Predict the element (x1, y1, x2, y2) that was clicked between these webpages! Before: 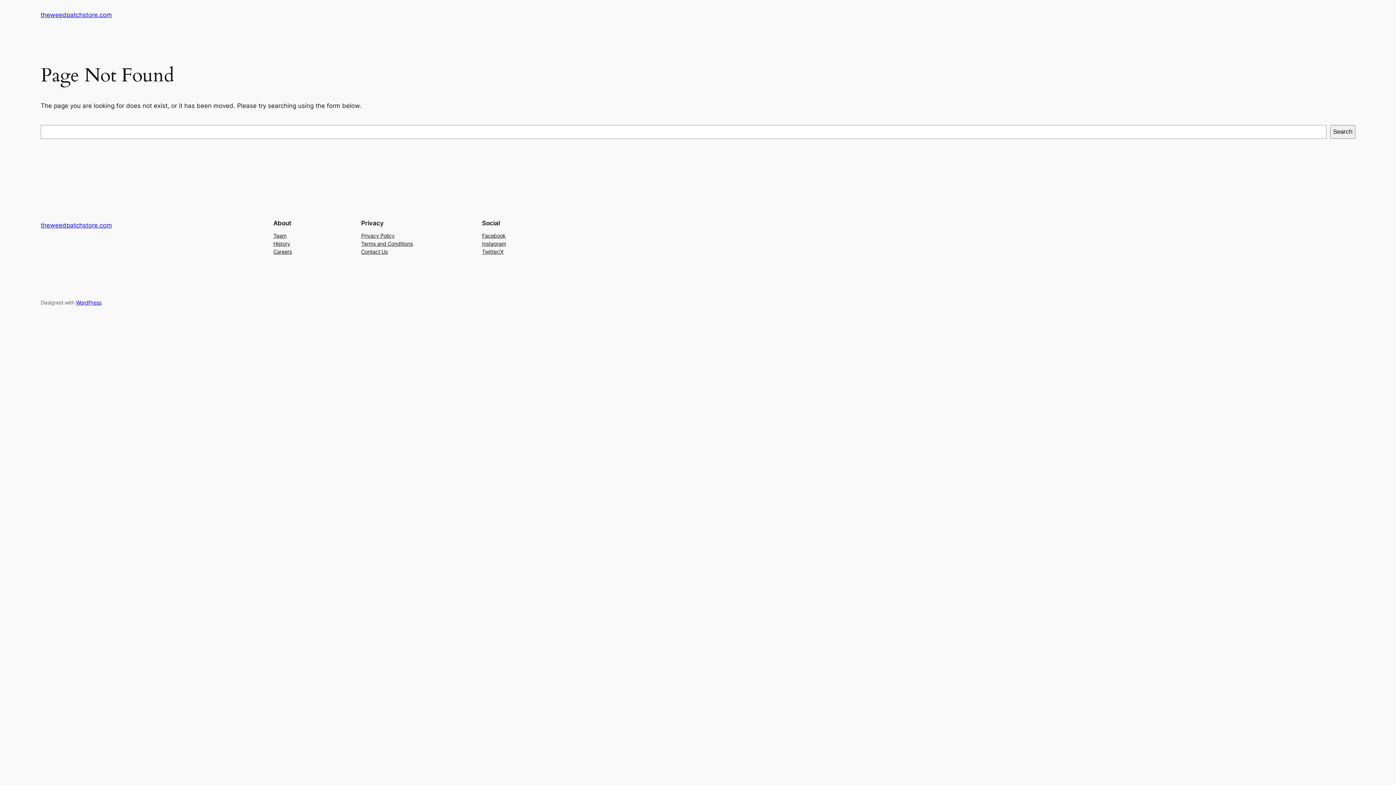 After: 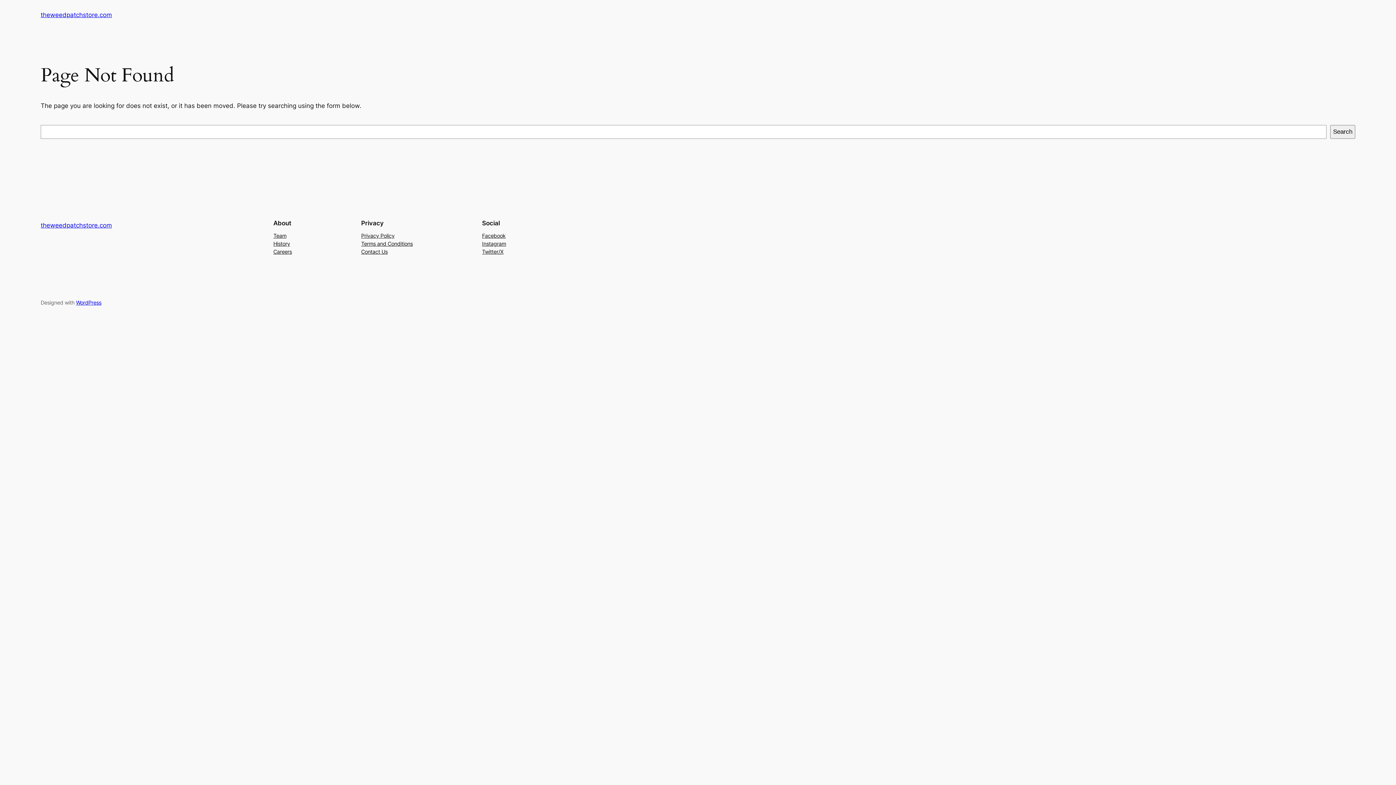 Action: label: Terms and Conditions bbox: (361, 239, 412, 247)